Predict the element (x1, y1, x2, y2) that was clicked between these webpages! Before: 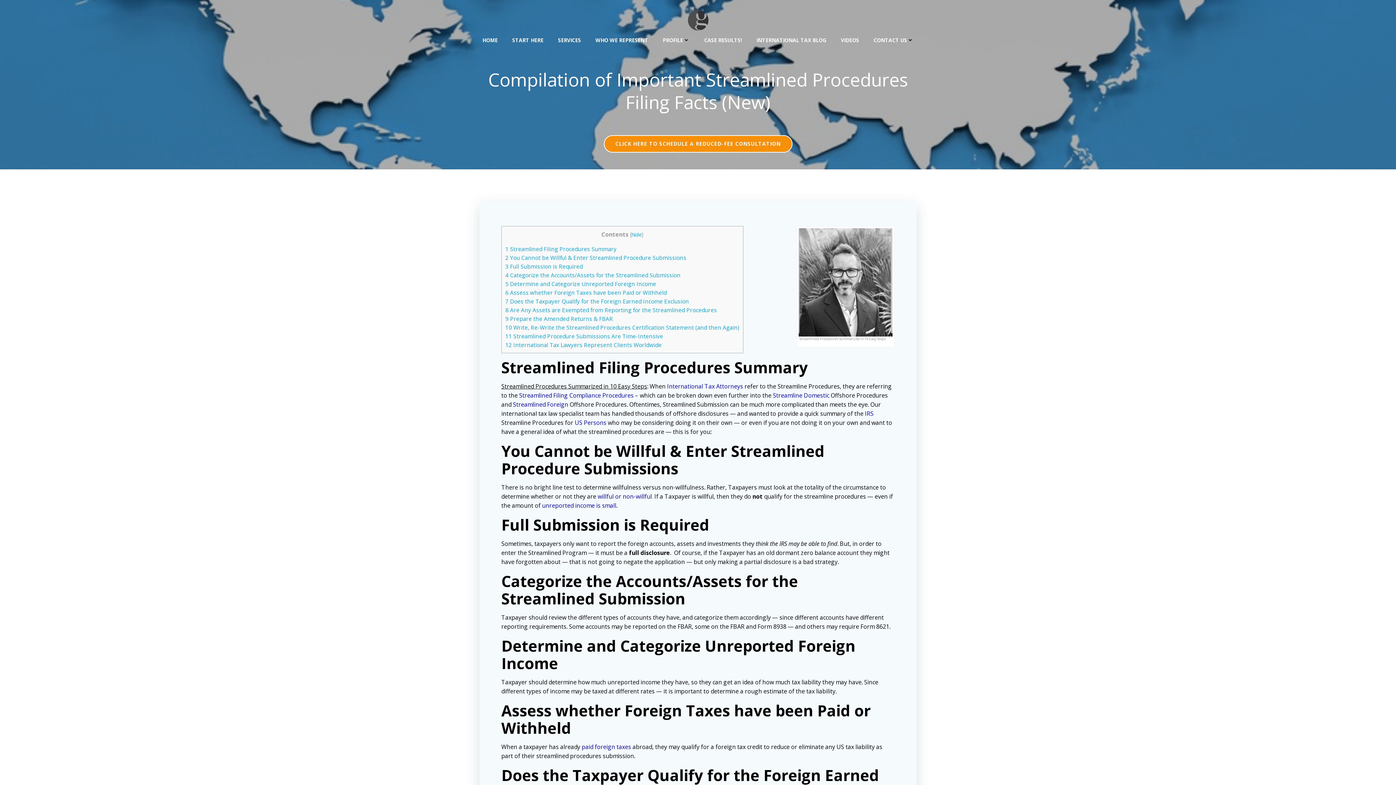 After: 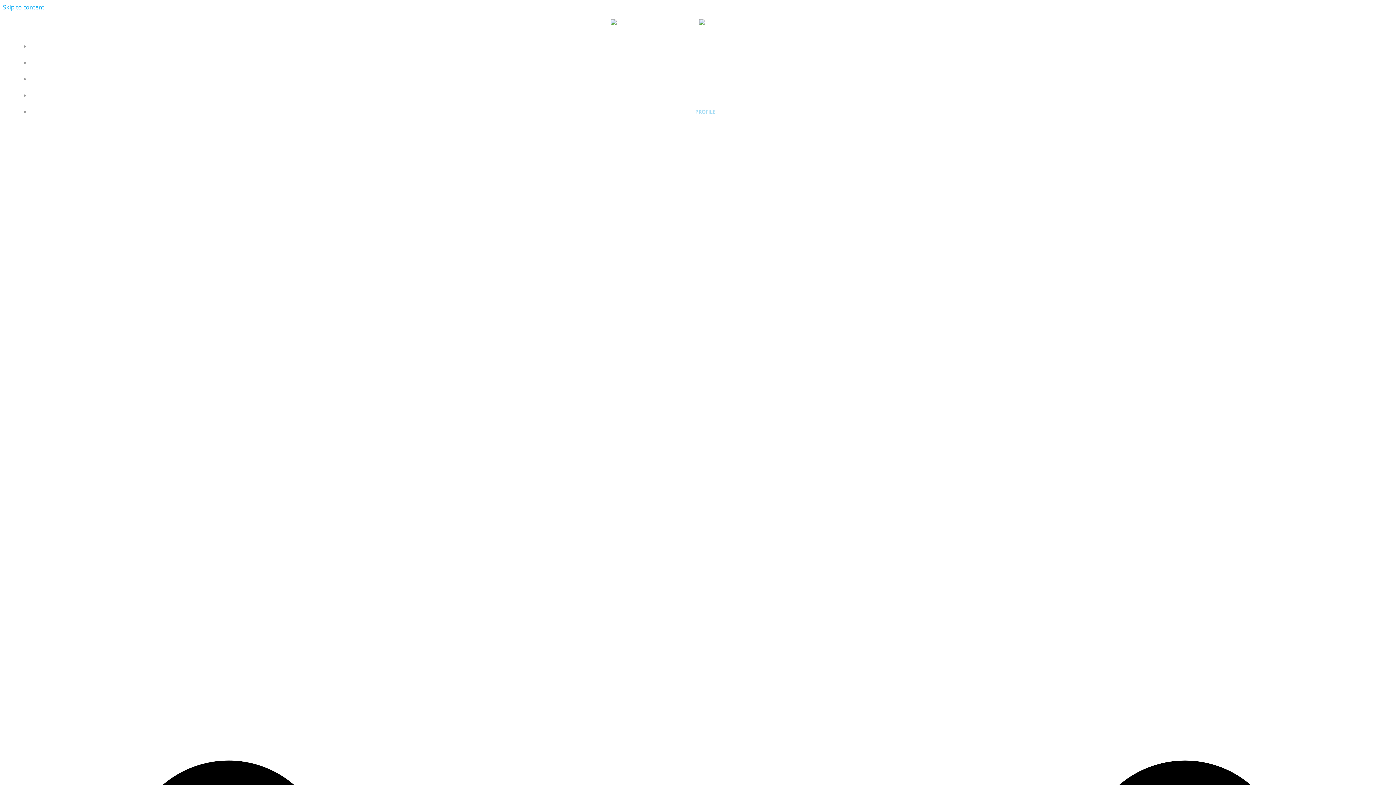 Action: bbox: (662, 36, 689, 43) label: PROFILE